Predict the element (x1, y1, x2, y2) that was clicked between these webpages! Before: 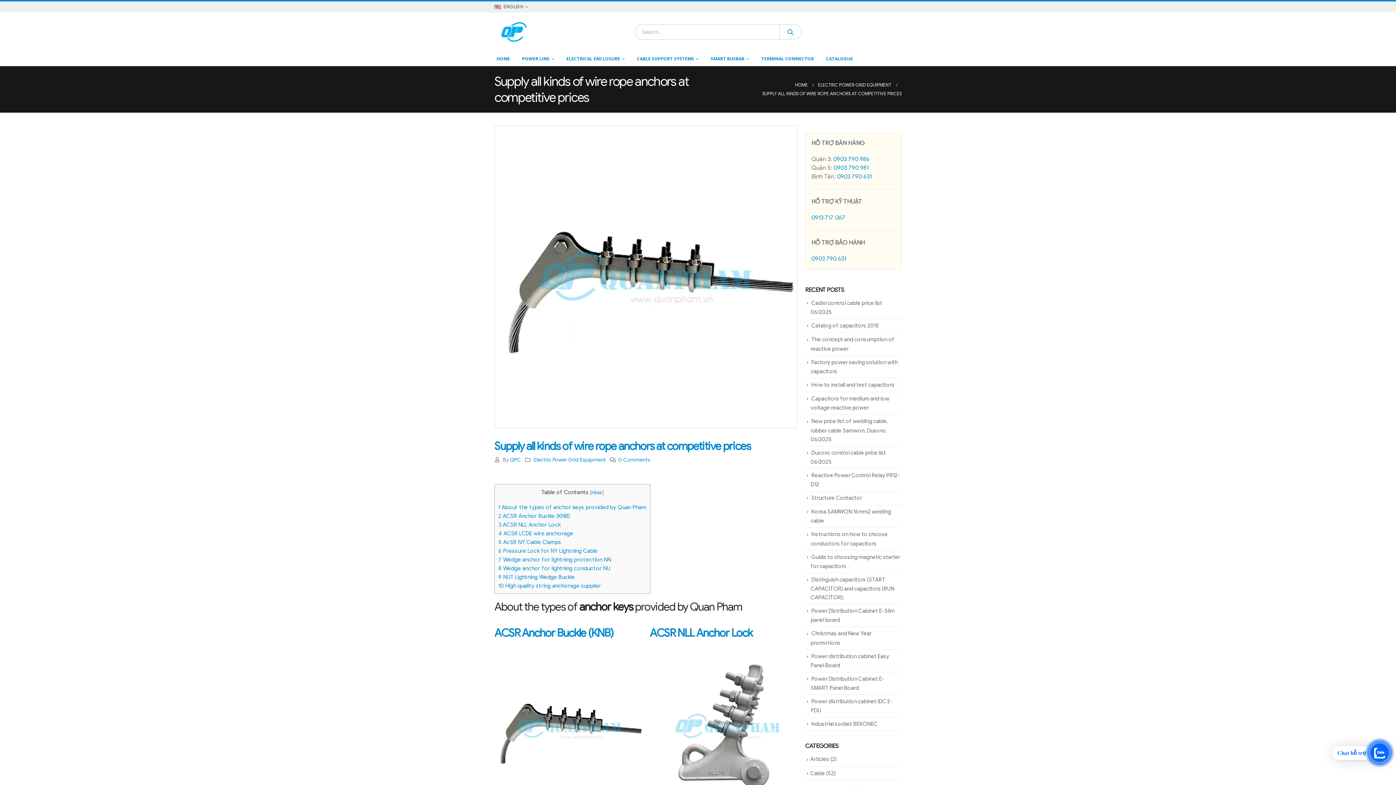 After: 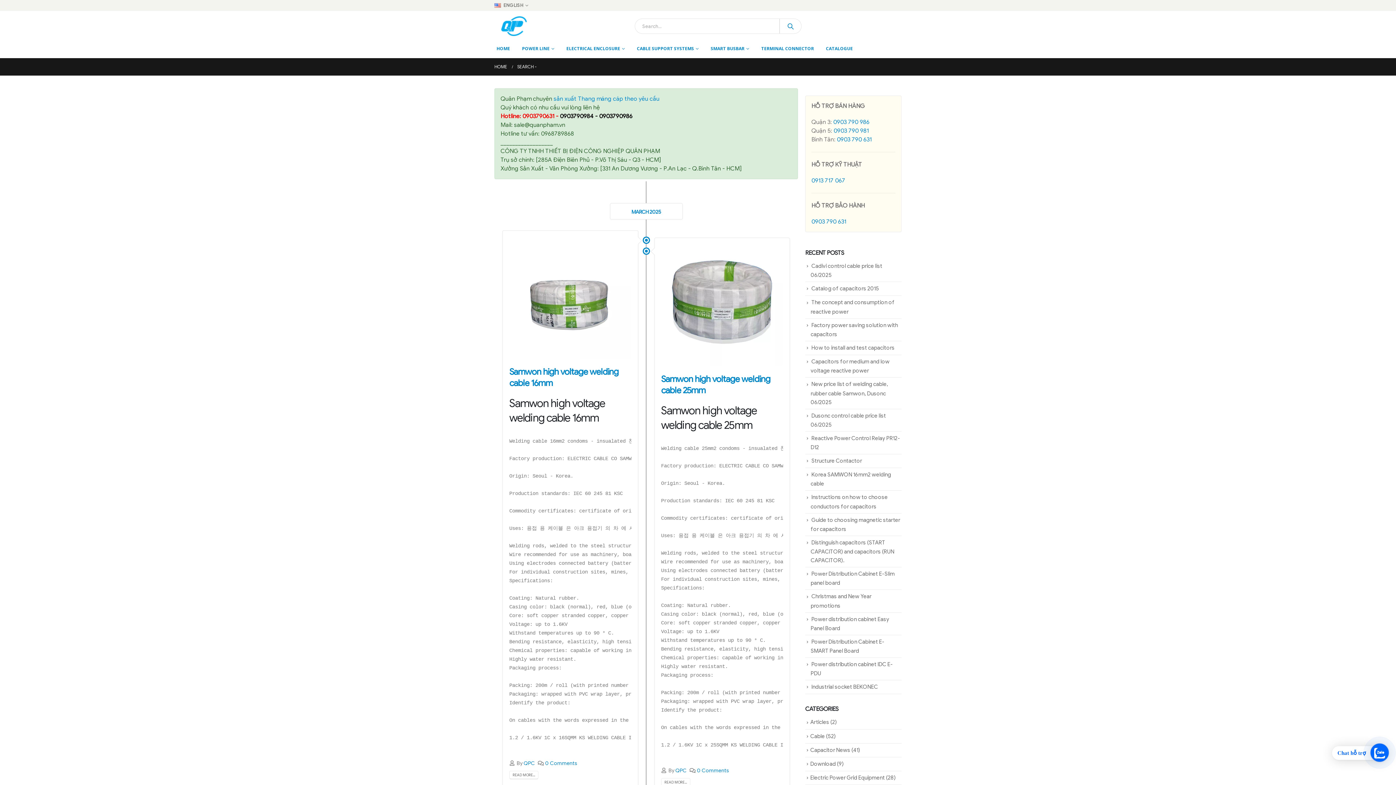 Action: bbox: (780, 24, 801, 39)